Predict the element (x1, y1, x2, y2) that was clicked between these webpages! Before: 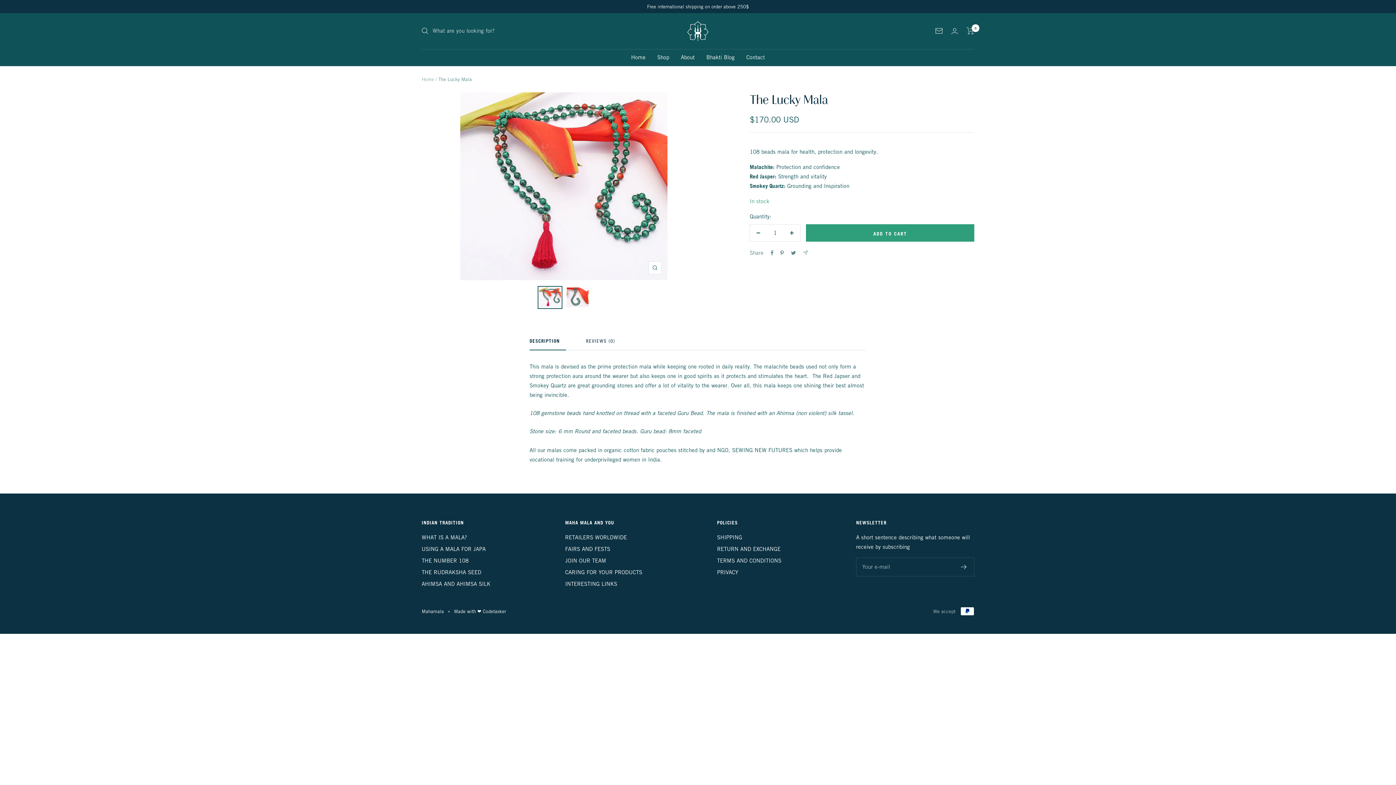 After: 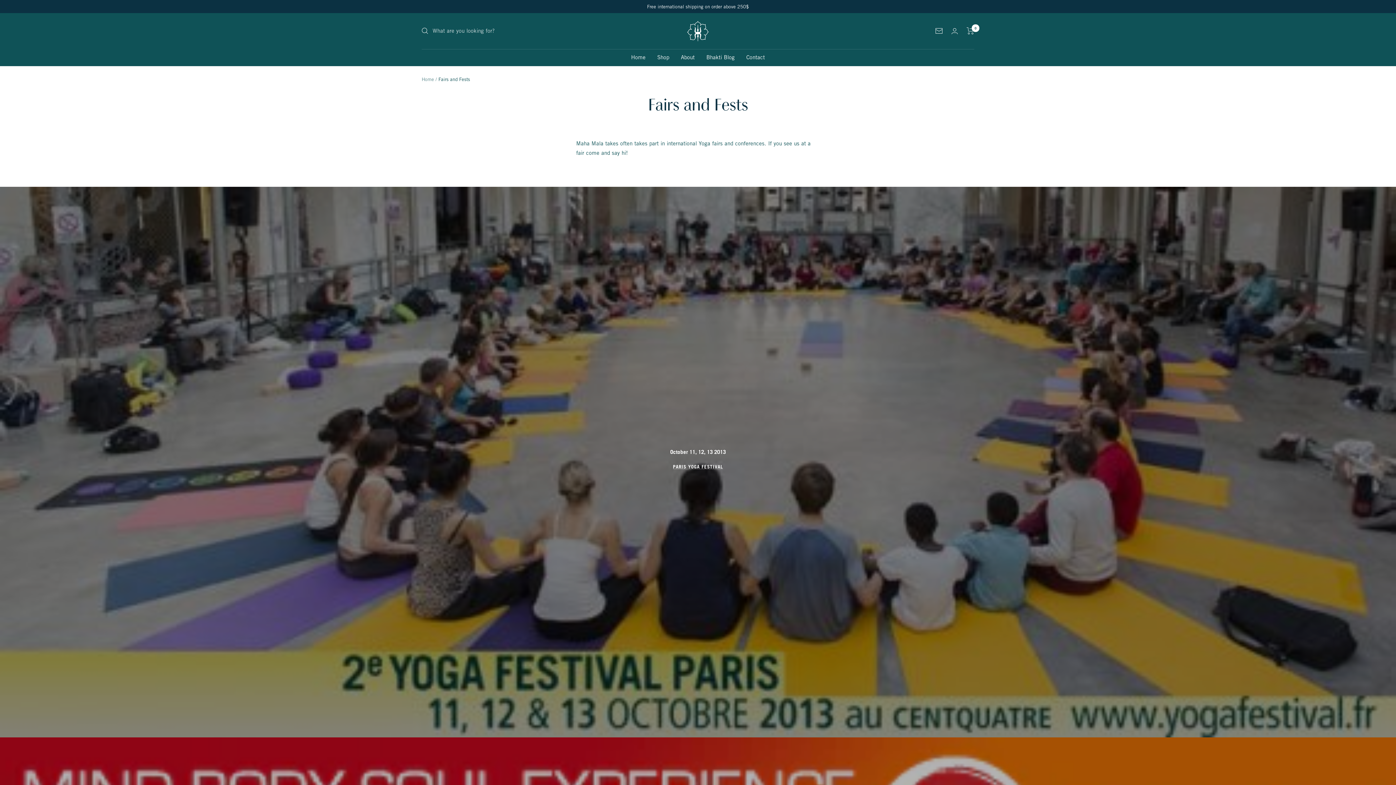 Action: bbox: (565, 544, 610, 554) label: FAIRS AND FESTS